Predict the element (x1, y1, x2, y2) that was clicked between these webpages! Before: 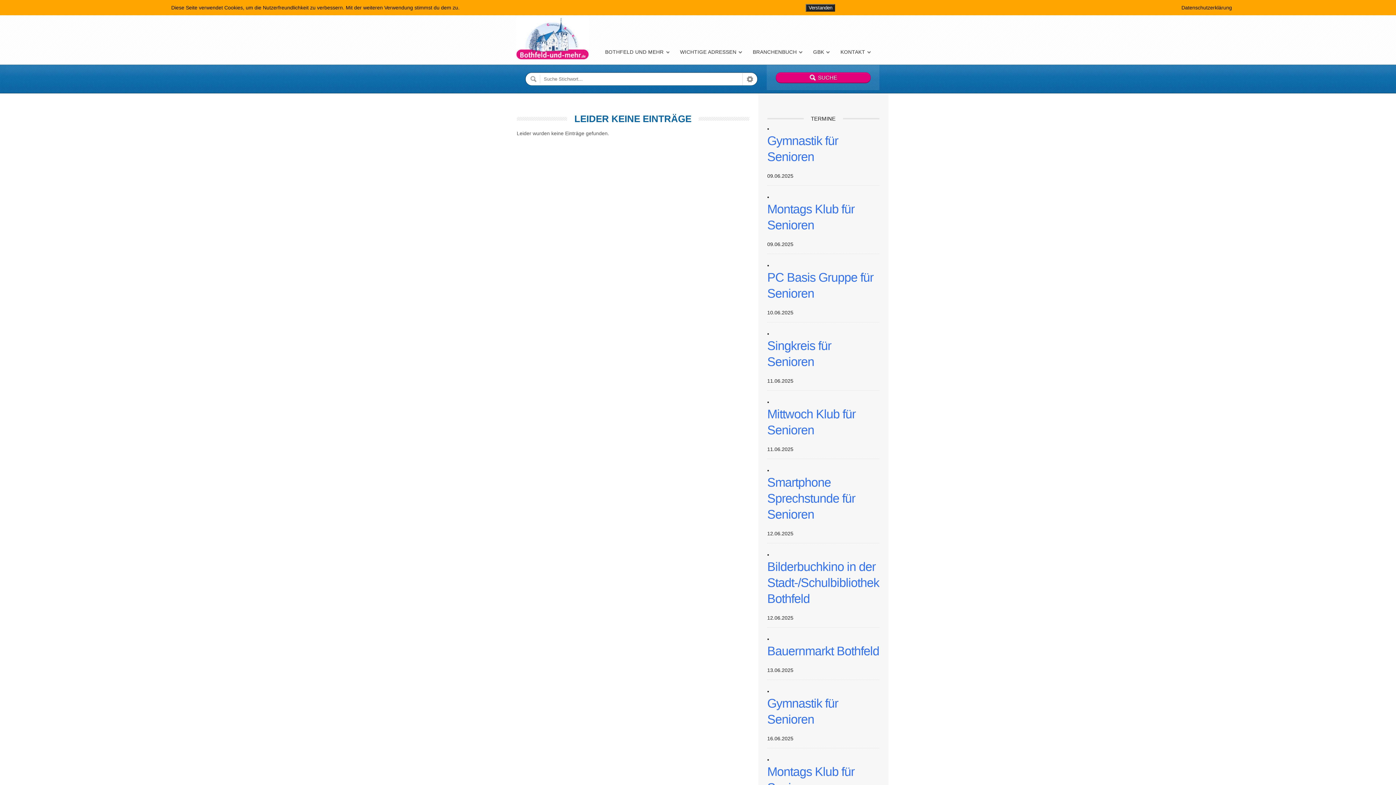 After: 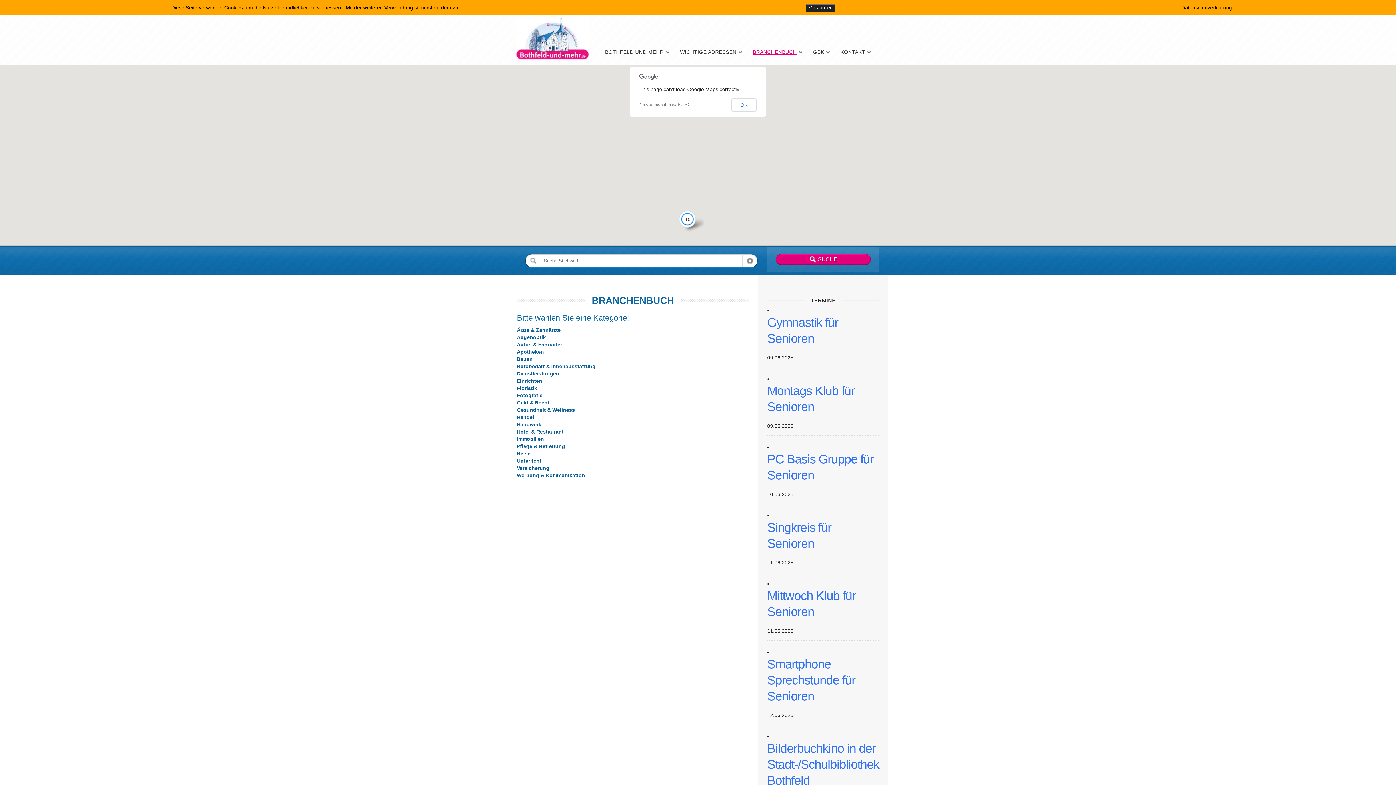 Action: bbox: (752, 48, 802, 56) label: BRANCHENBUCH